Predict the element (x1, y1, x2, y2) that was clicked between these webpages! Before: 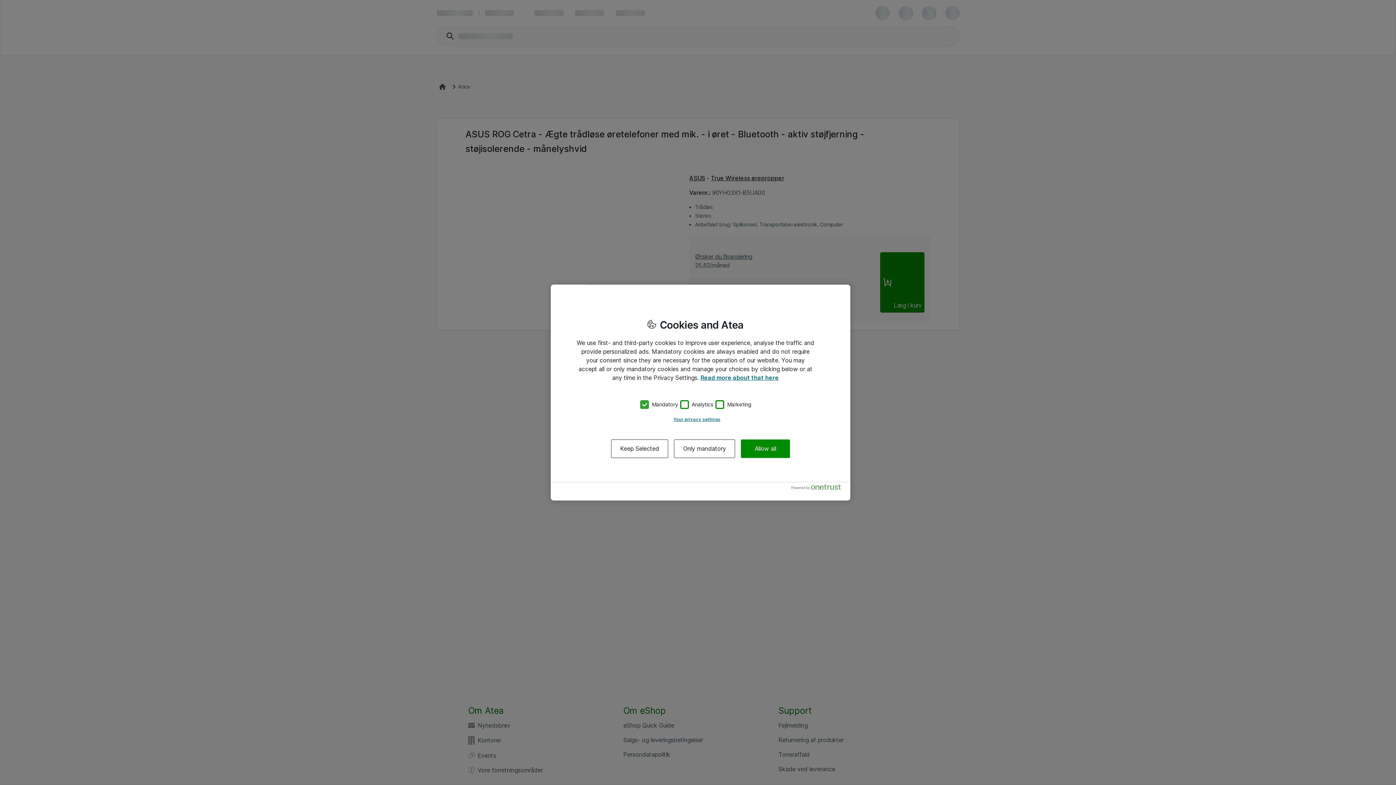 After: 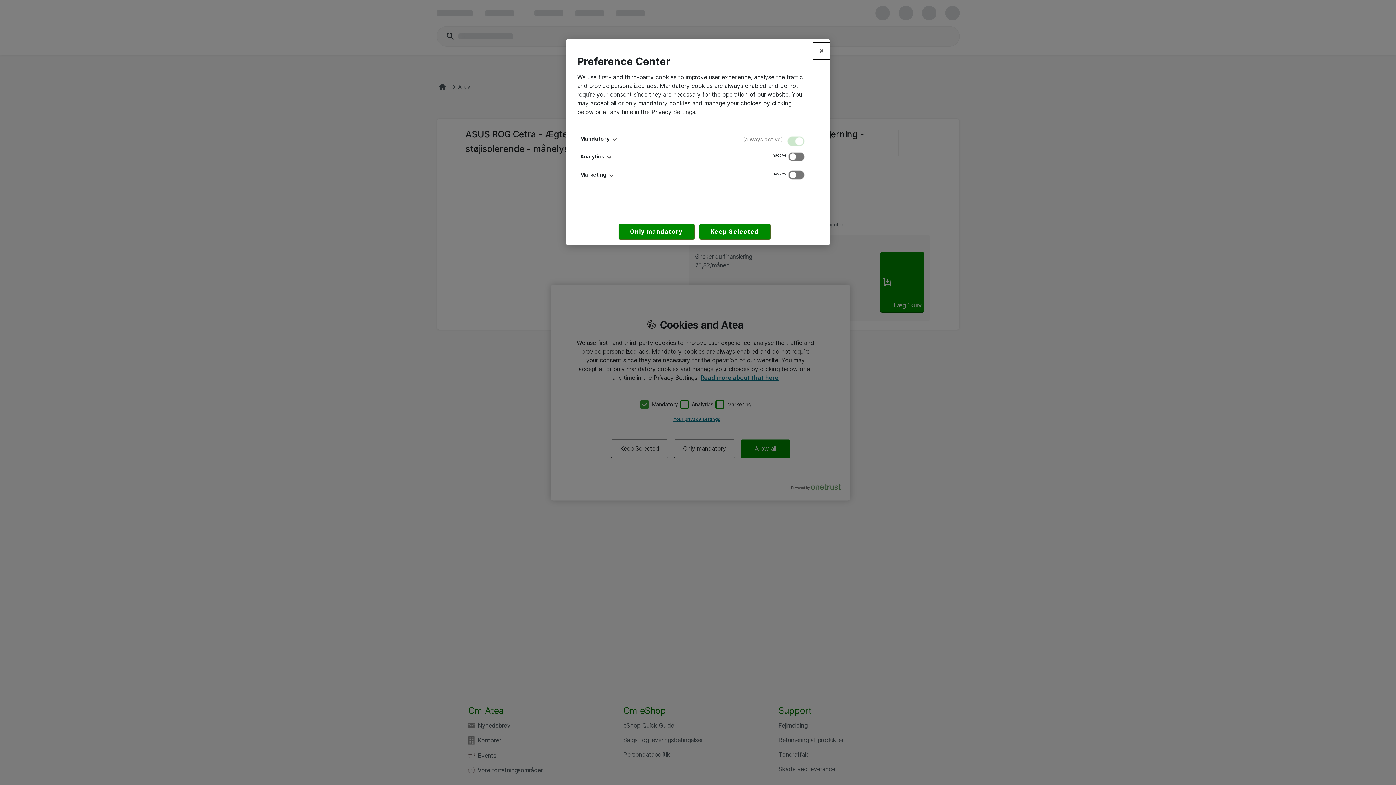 Action: bbox: (576, 412, 817, 426) label: Your privacy settings